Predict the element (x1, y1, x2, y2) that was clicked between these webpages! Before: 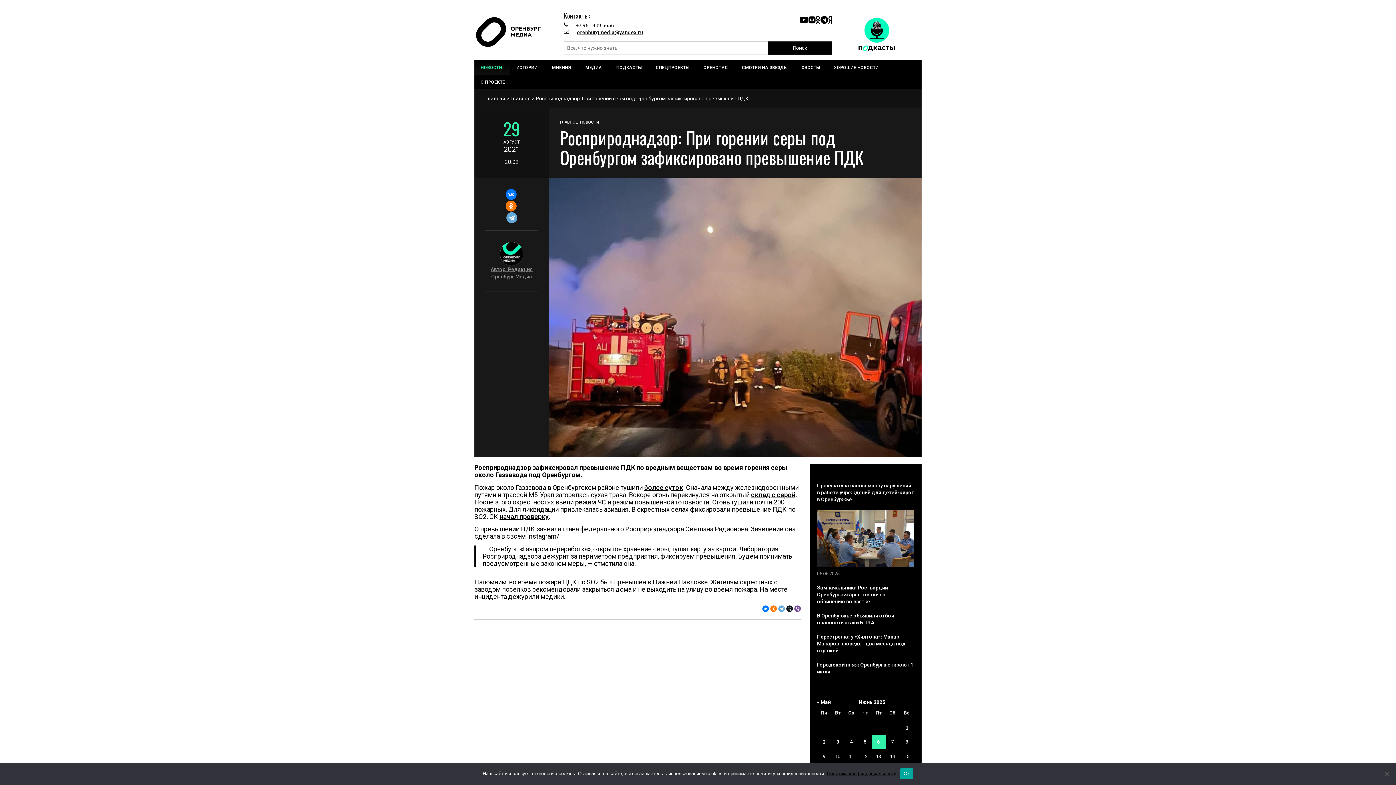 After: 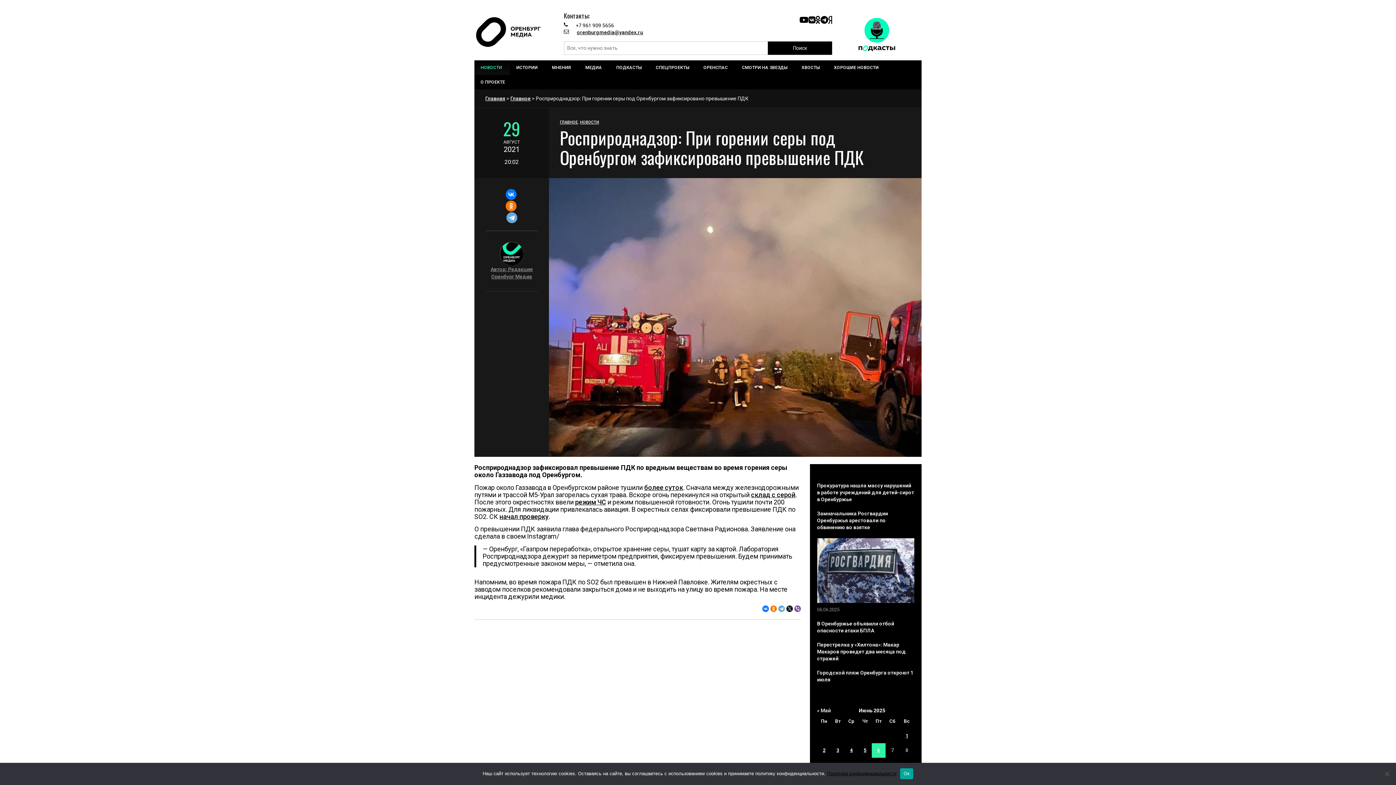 Action: label: Замначальника Росгвардии Оренбуржья арестовали по обвинению во взятке bbox: (813, 580, 918, 608)